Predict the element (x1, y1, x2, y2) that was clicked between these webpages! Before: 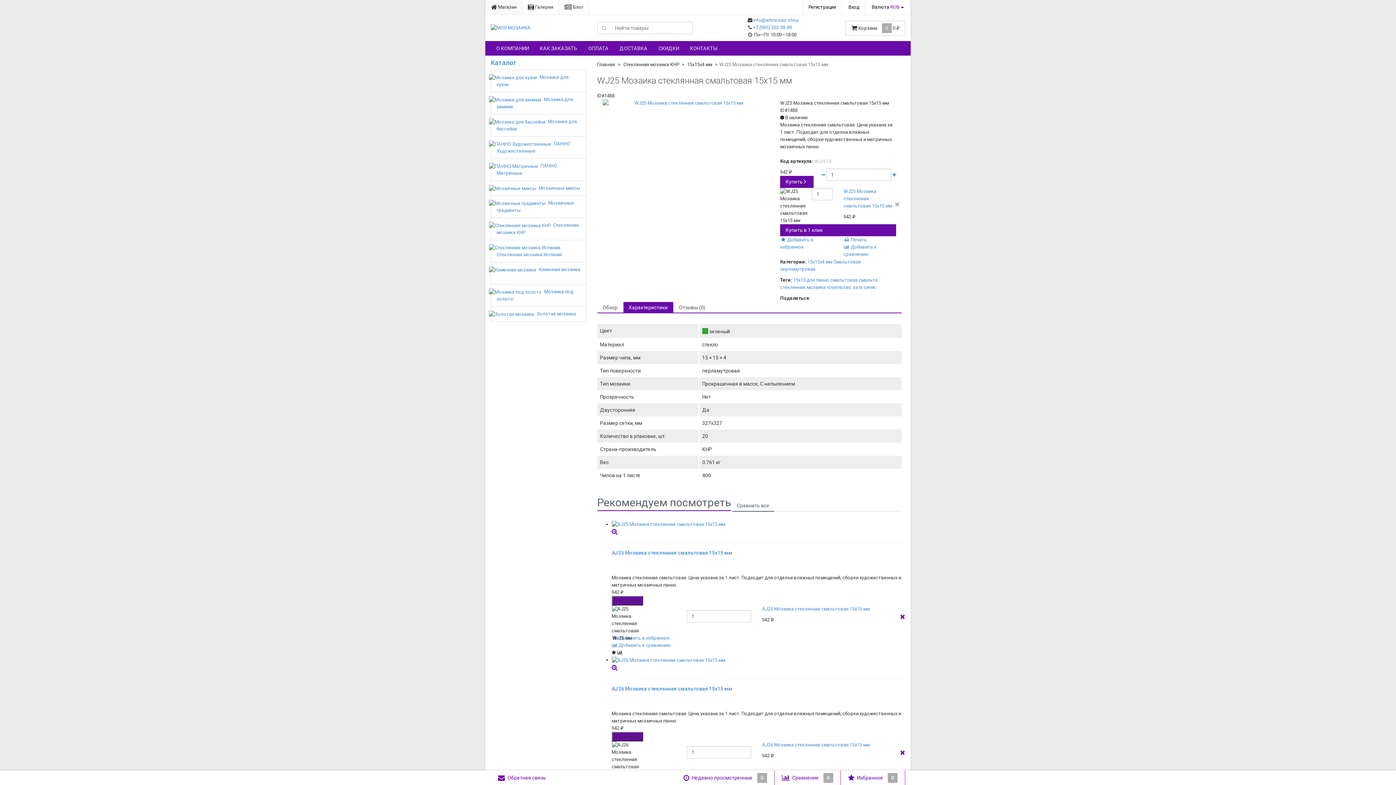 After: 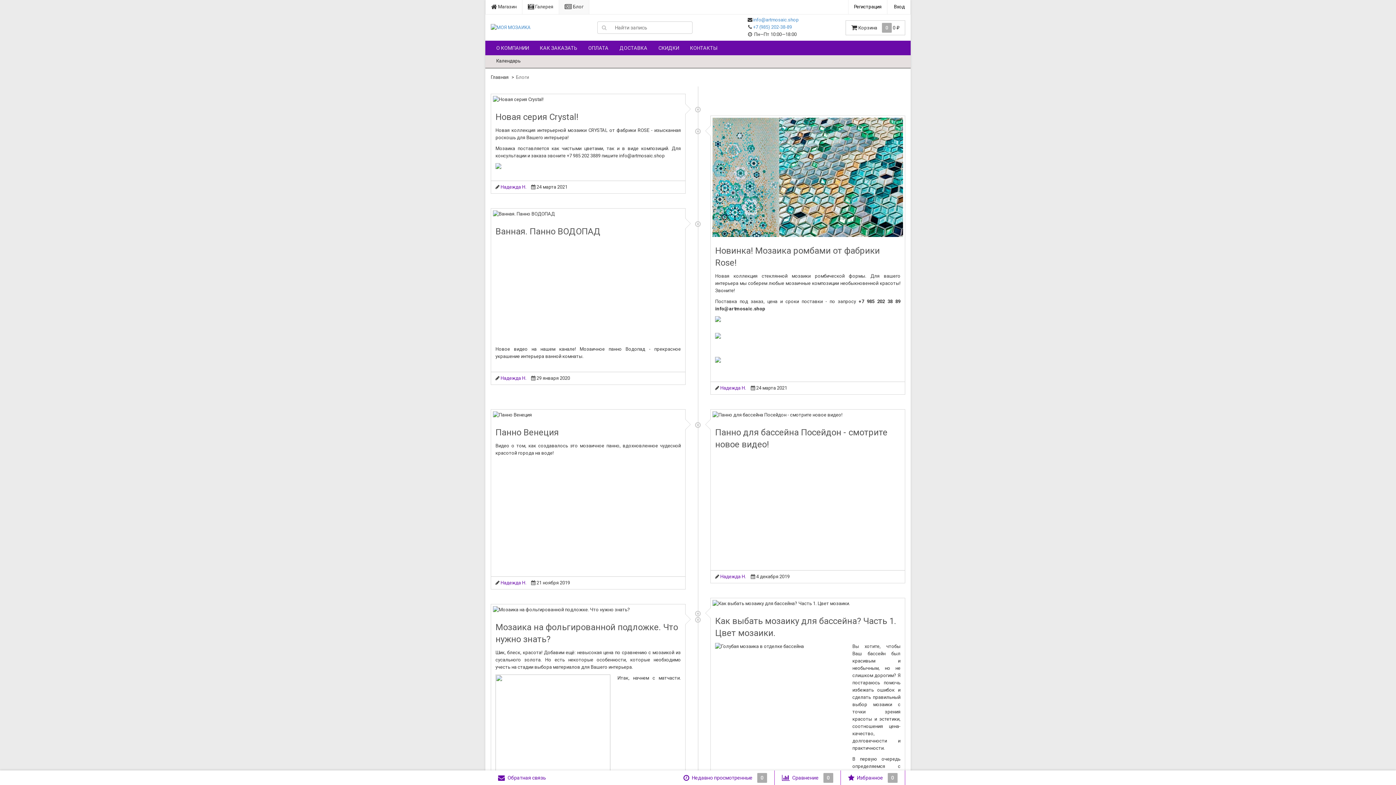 Action: label:  Блог bbox: (559, 0, 589, 14)